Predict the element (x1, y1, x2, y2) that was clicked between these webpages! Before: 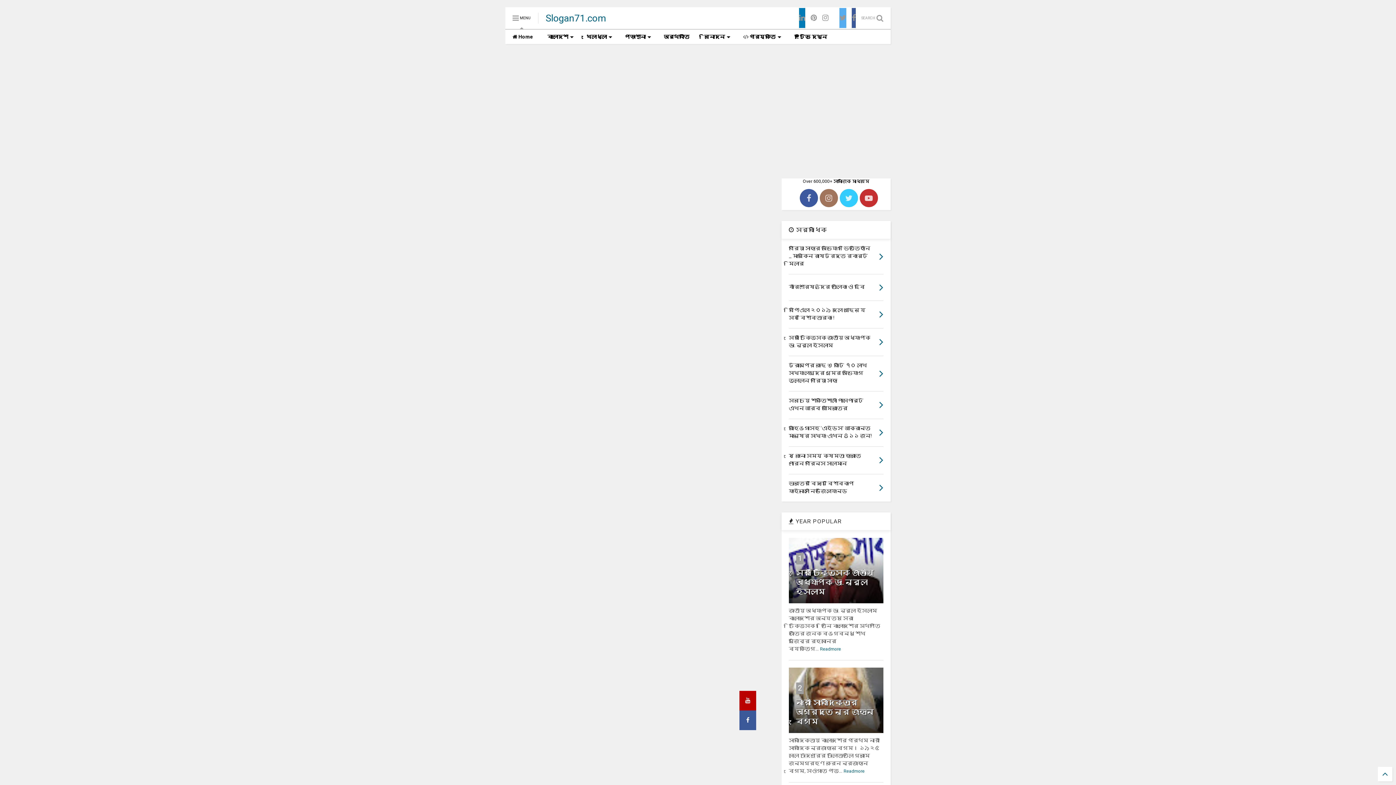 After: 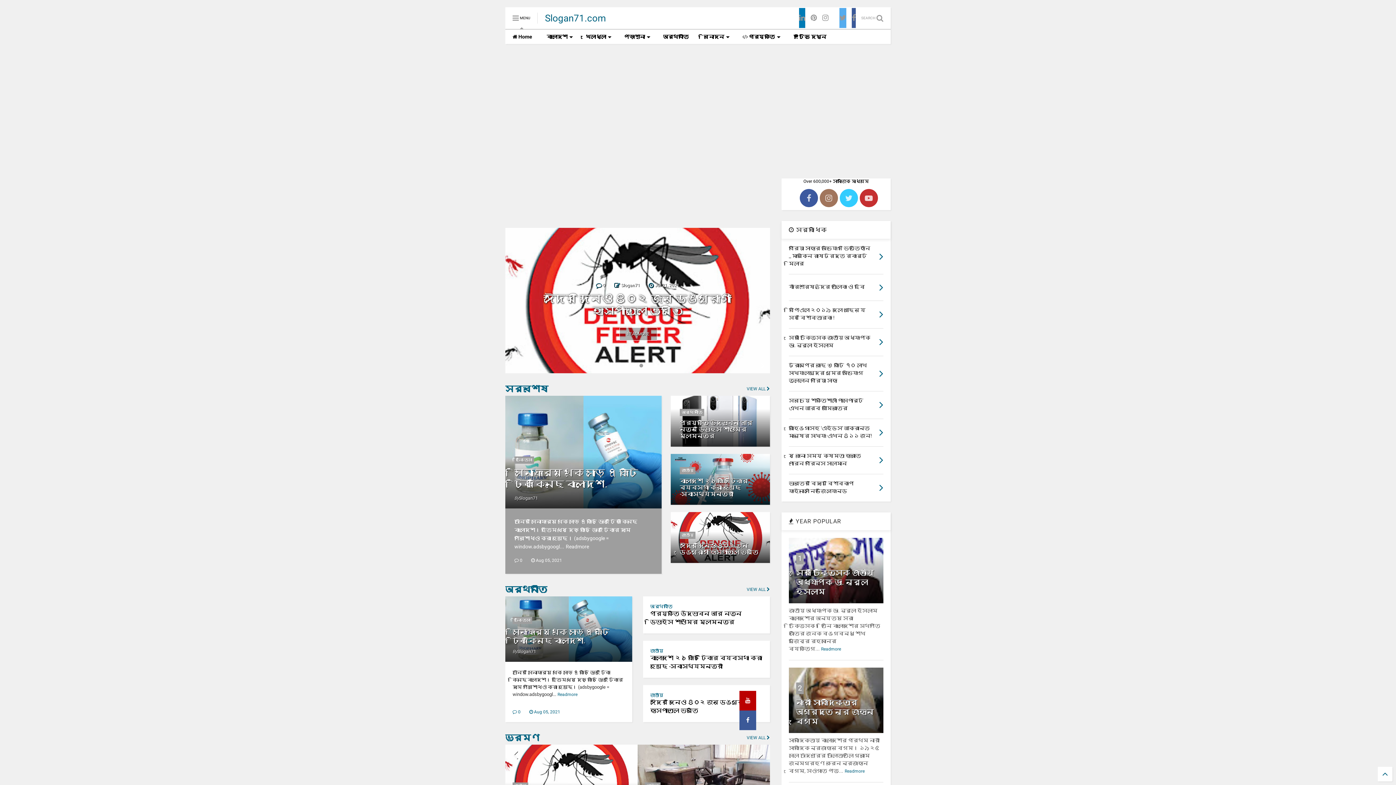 Action: label:  Home bbox: (505, 29, 540, 44)